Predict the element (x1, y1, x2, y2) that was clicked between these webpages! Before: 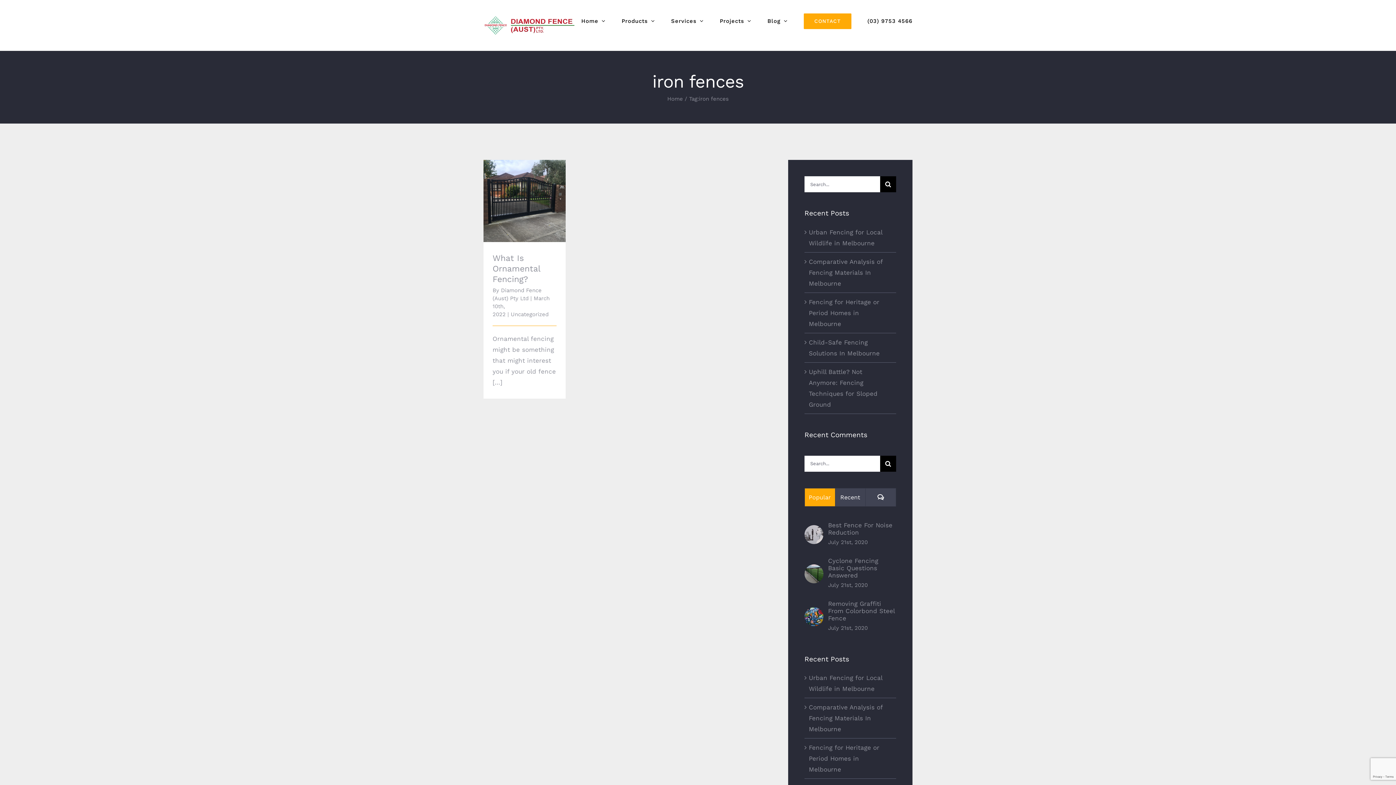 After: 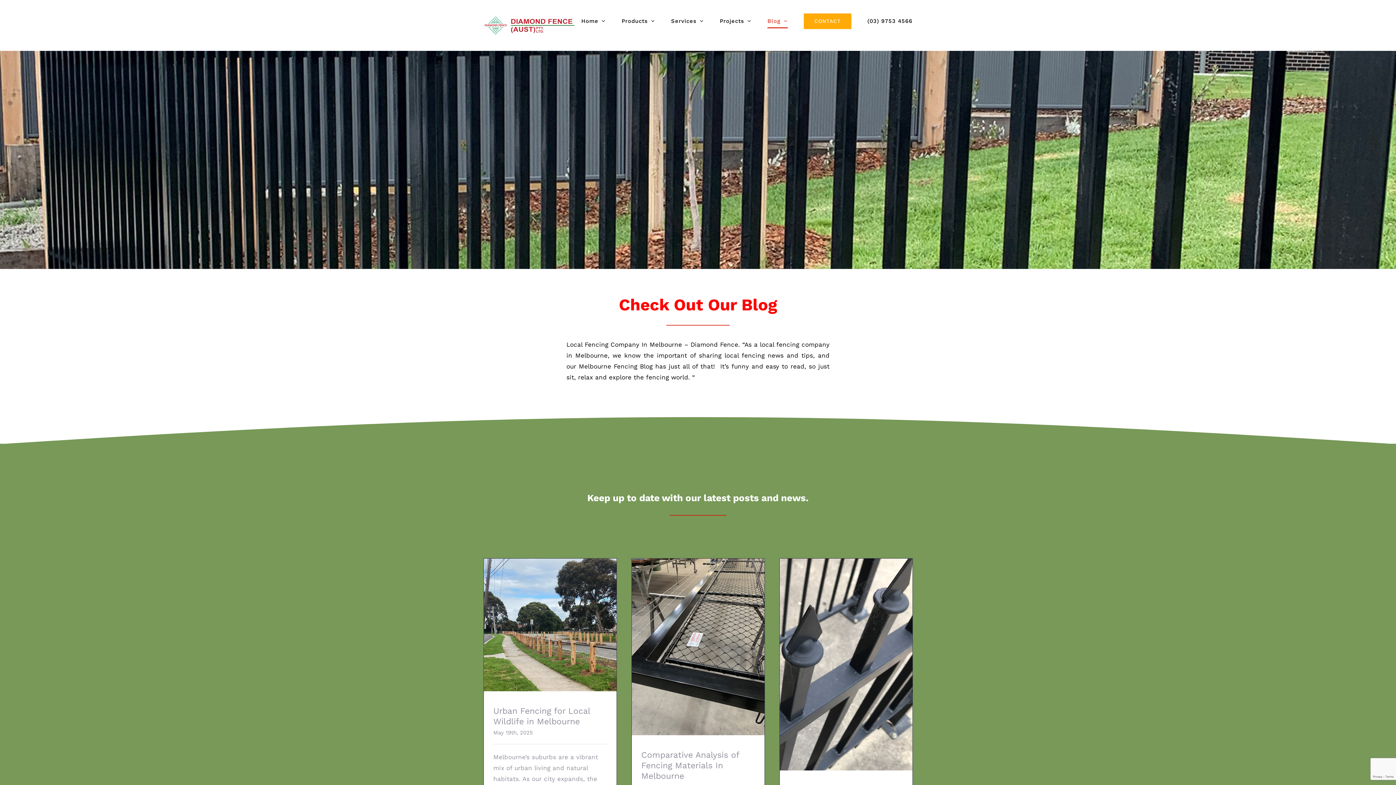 Action: bbox: (767, 0, 788, 42) label: Blog